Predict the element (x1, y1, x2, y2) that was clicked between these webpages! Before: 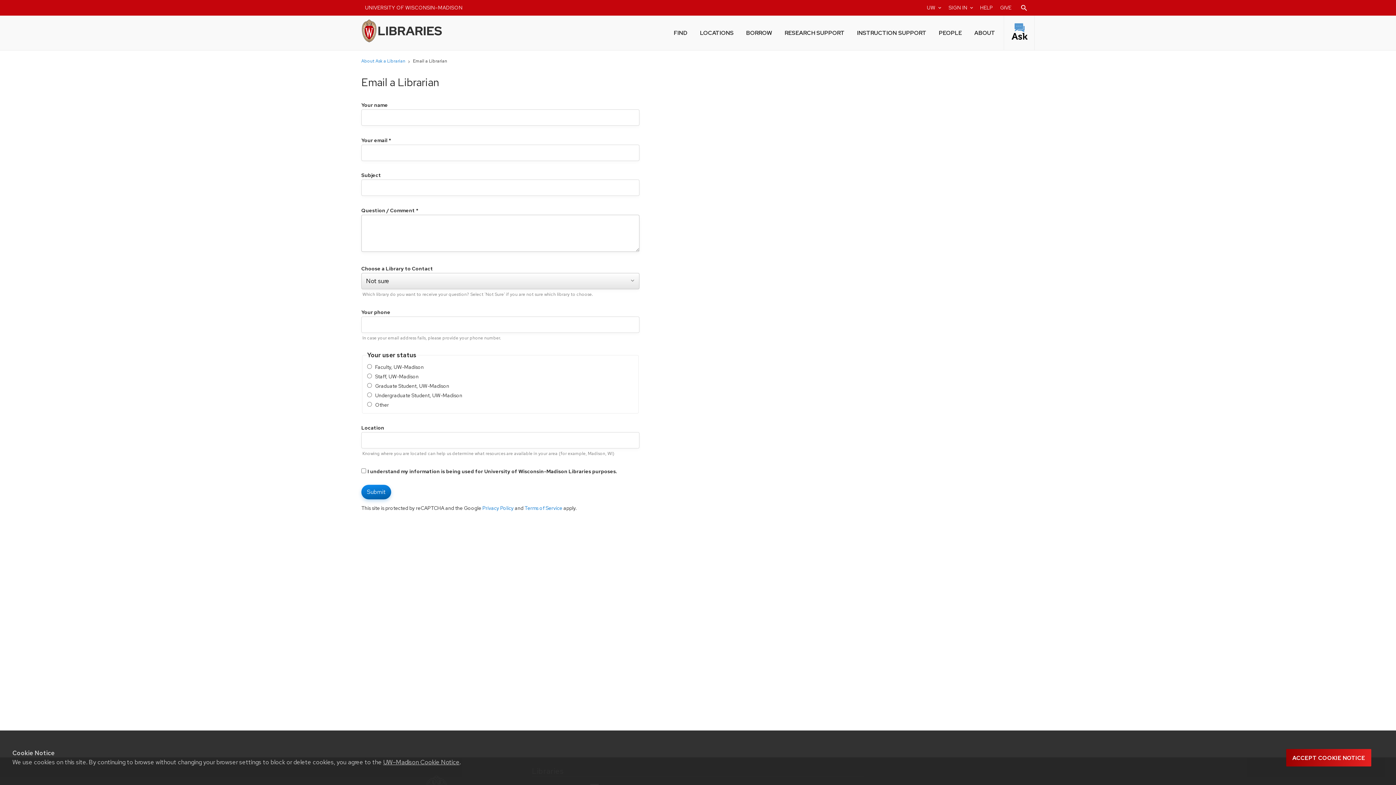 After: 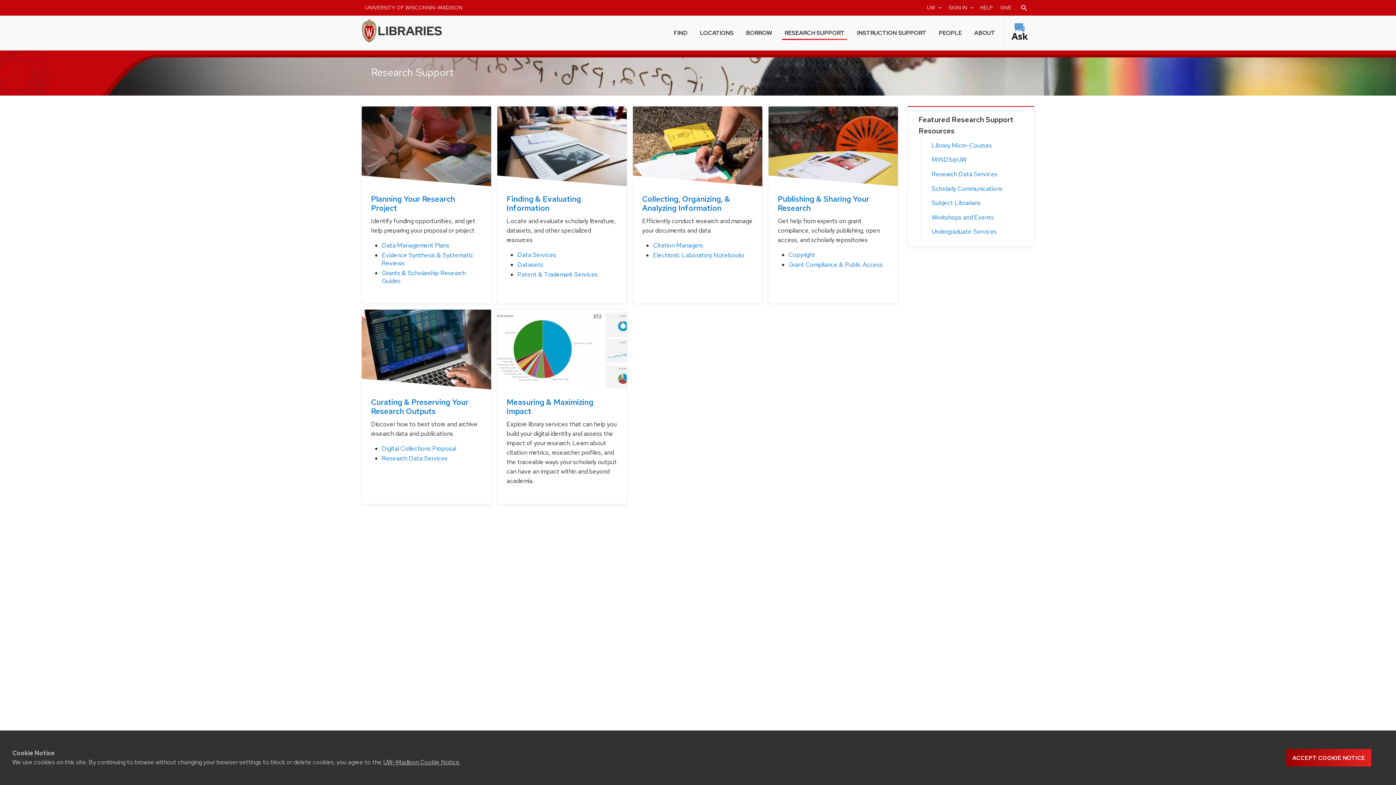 Action: label: RESEARCH SUPPORT bbox: (782, 24, 847, 40)